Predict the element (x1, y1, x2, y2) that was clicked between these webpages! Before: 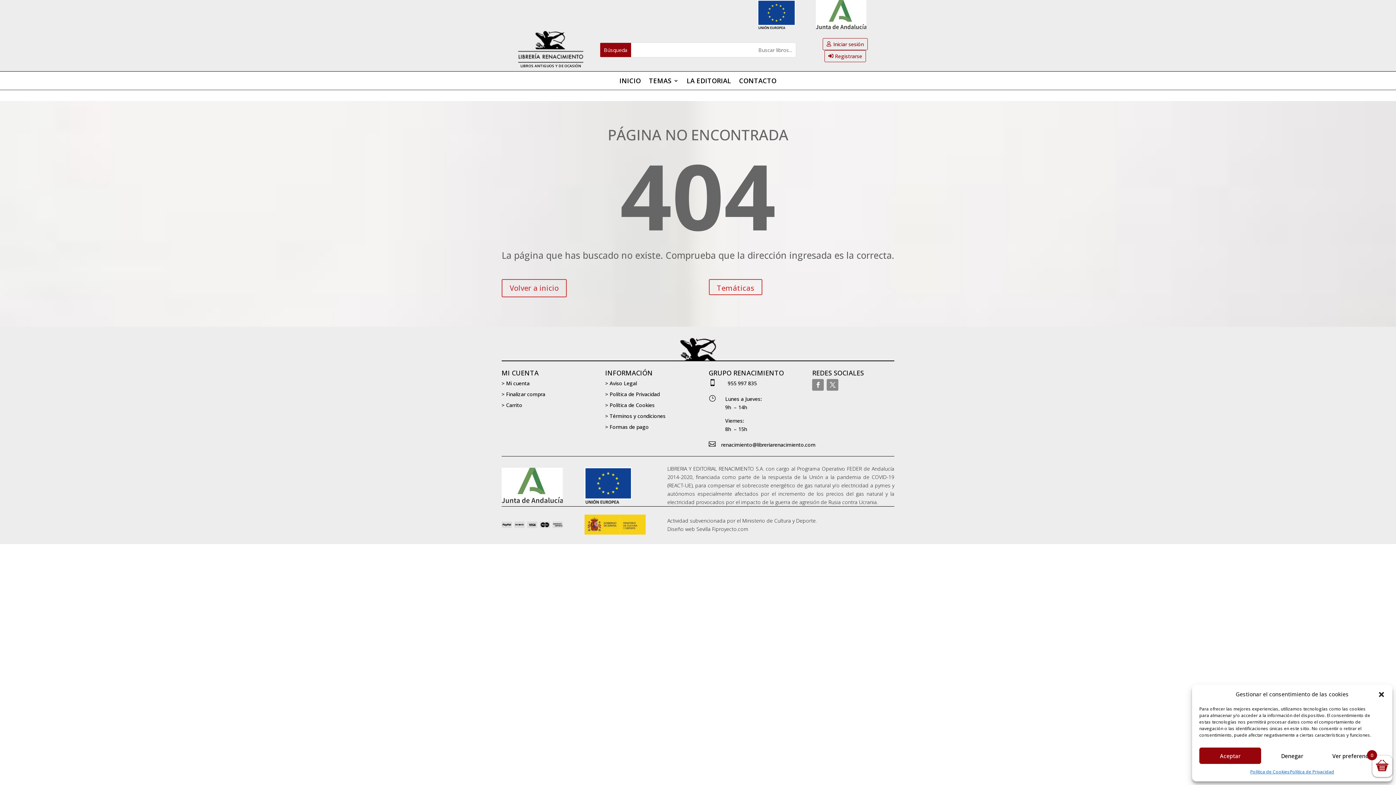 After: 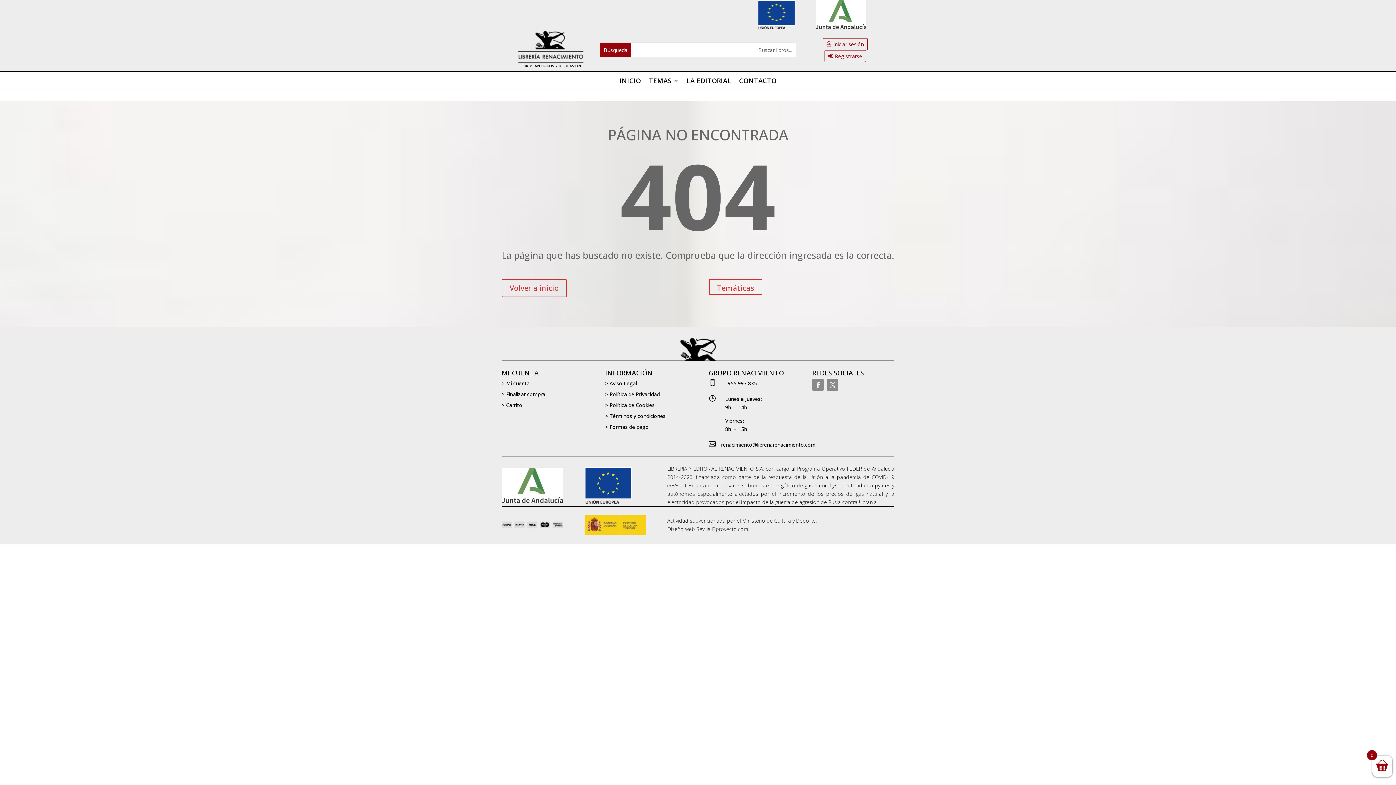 Action: label: Denegar bbox: (1261, 748, 1323, 764)